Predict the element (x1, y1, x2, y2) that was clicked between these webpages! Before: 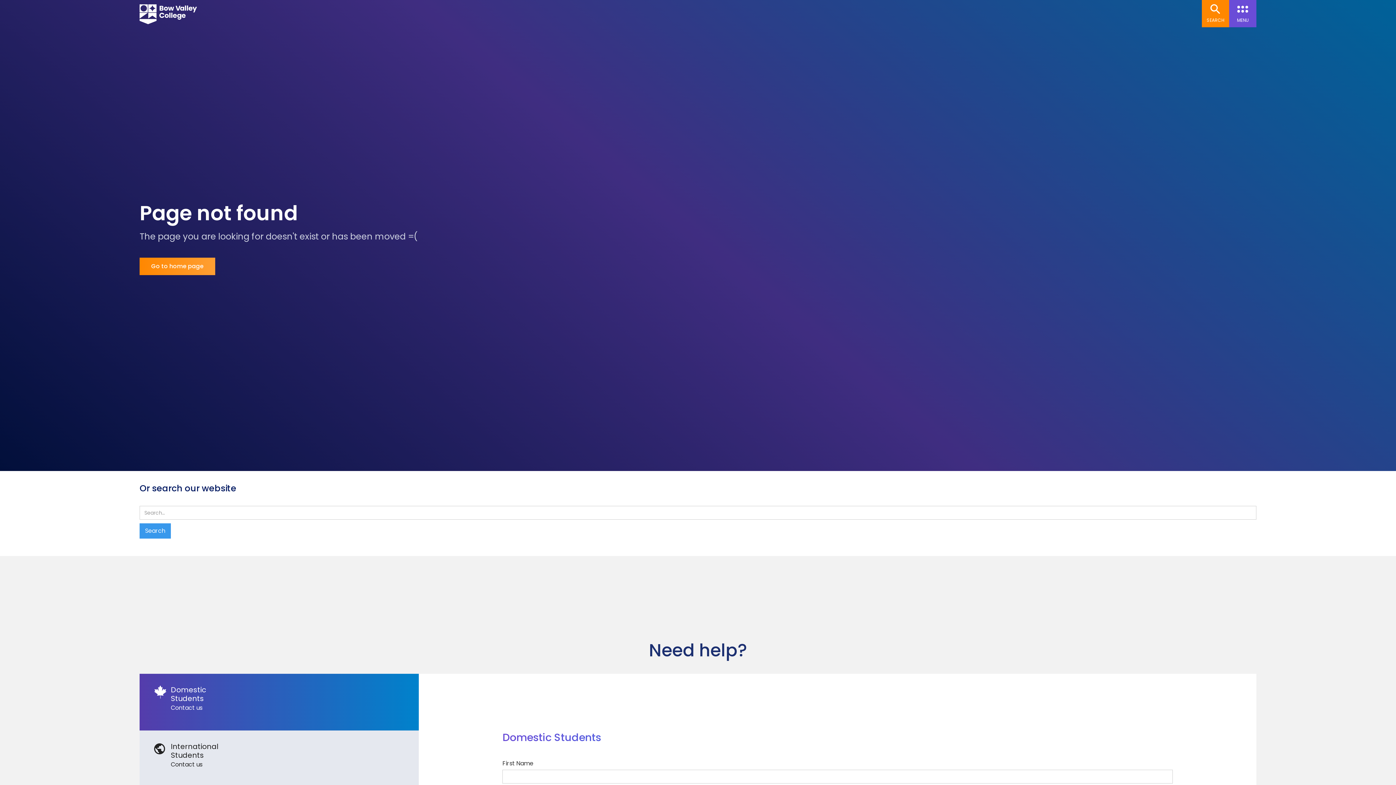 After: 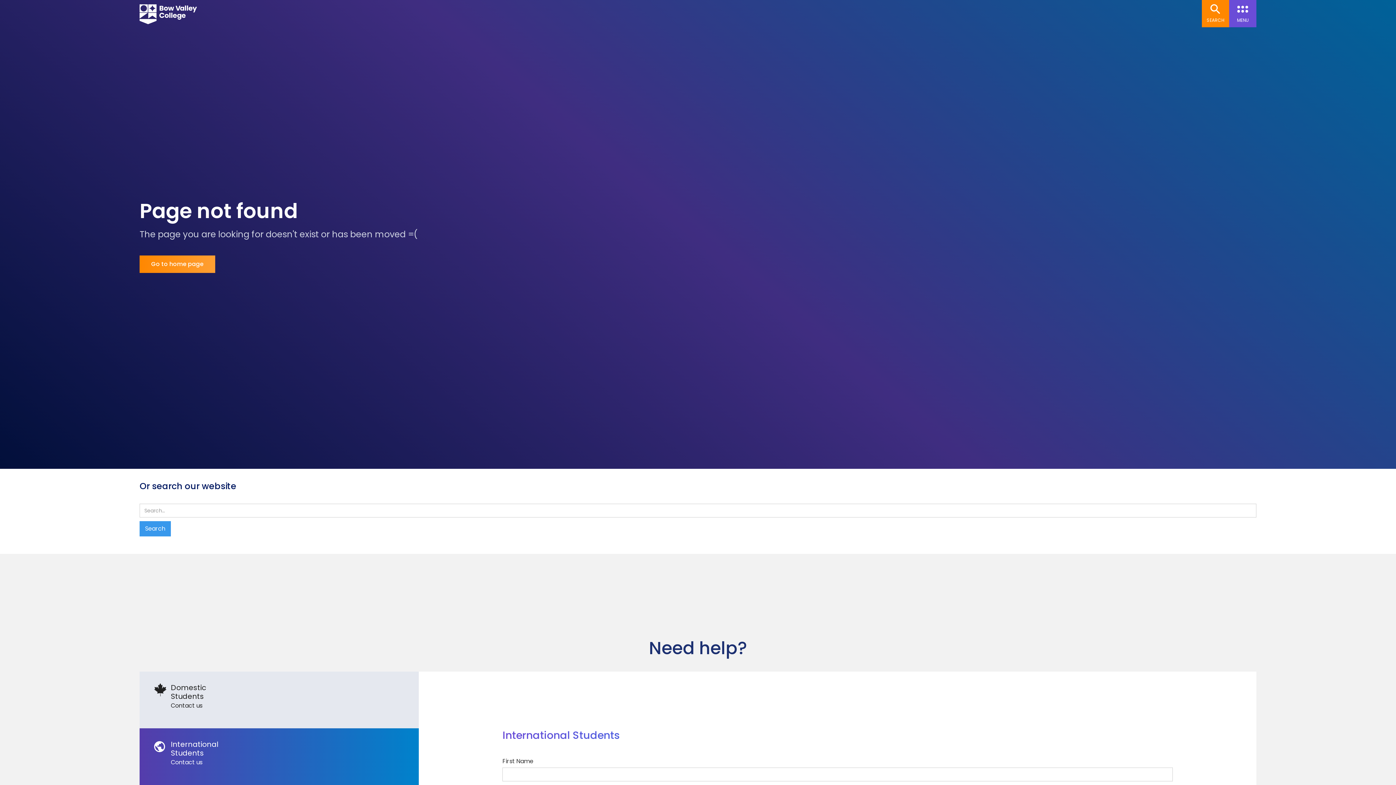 Action: bbox: (139, 730, 418, 787) label: International Students

Contact us